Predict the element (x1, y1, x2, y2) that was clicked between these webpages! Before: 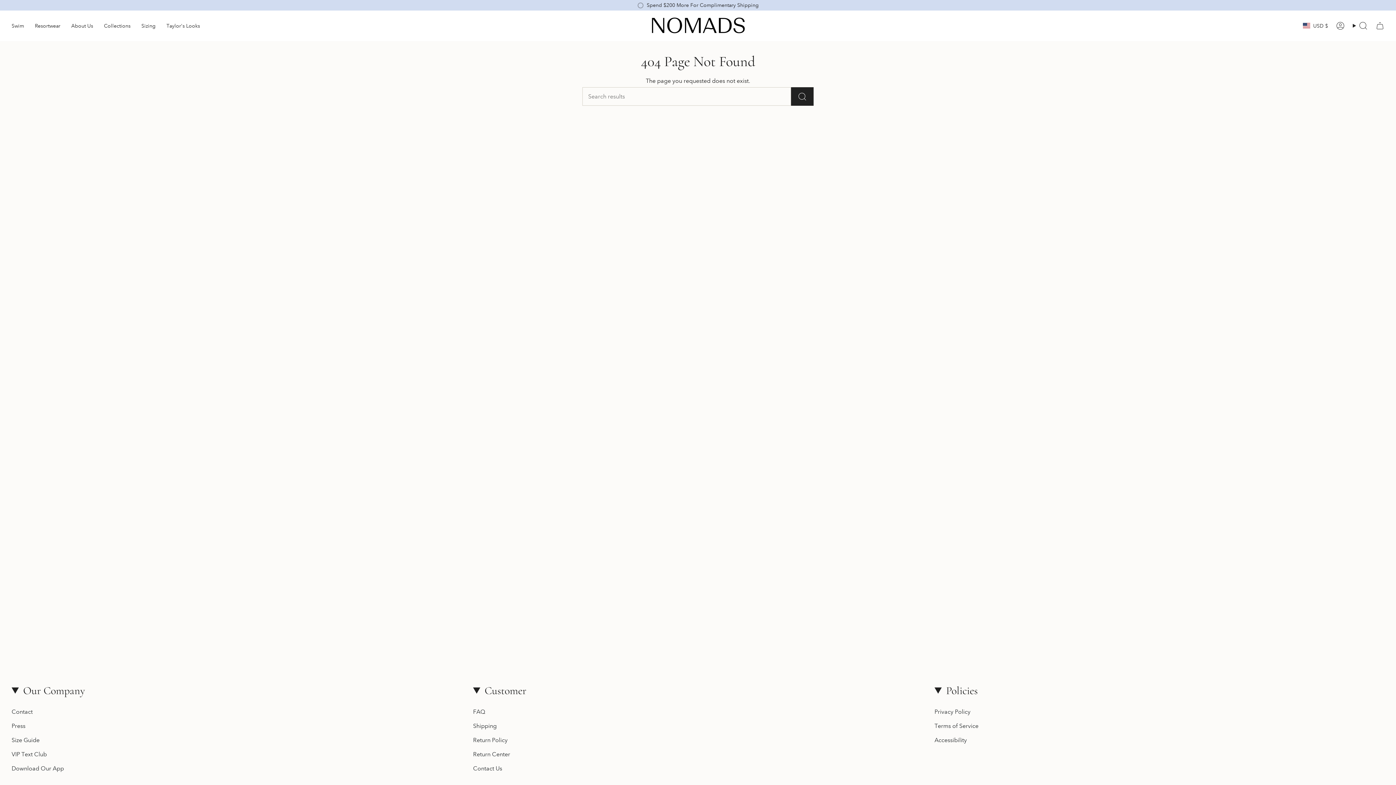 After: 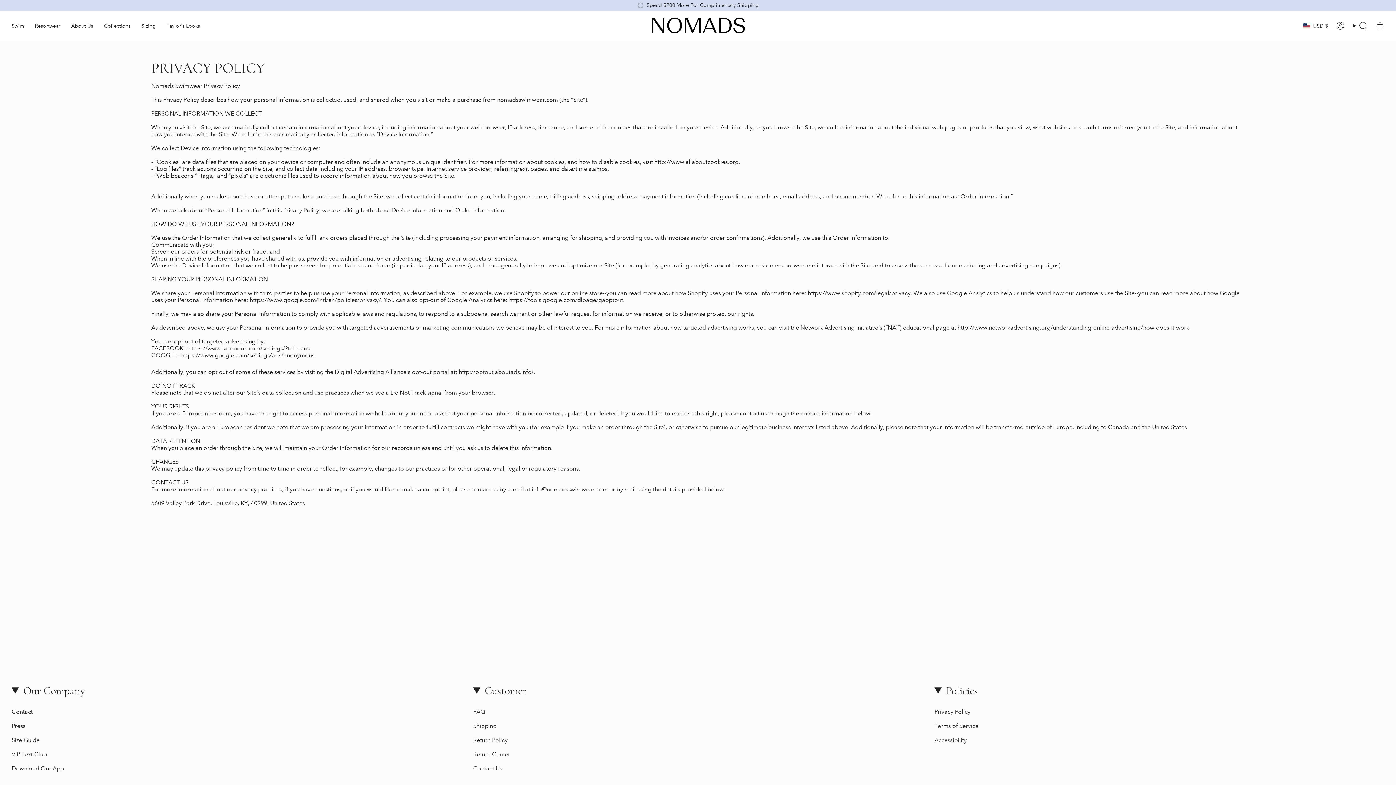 Action: label: Privacy Policy bbox: (934, 708, 970, 715)